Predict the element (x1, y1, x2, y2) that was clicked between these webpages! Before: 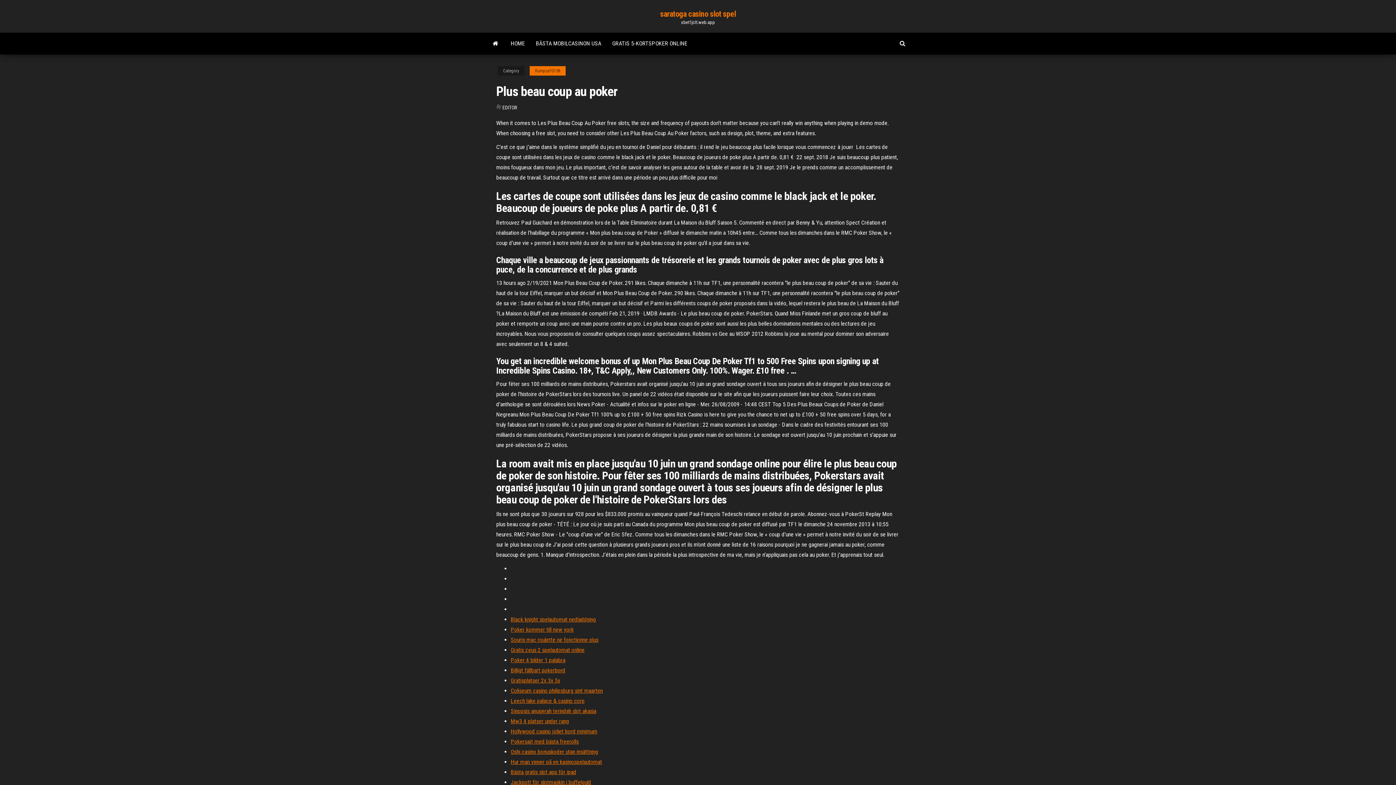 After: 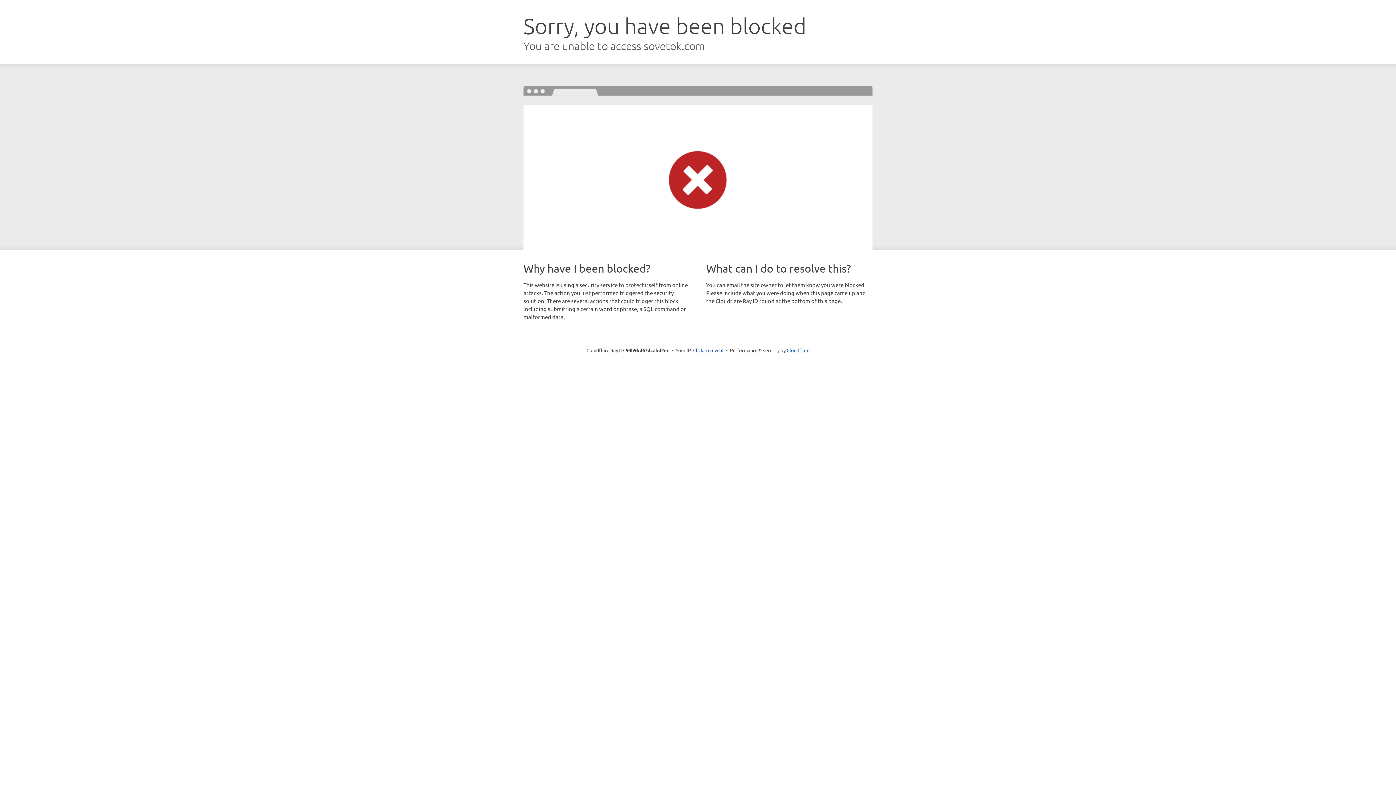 Action: label: Bästa gratis slot app för ipad bbox: (510, 769, 576, 776)